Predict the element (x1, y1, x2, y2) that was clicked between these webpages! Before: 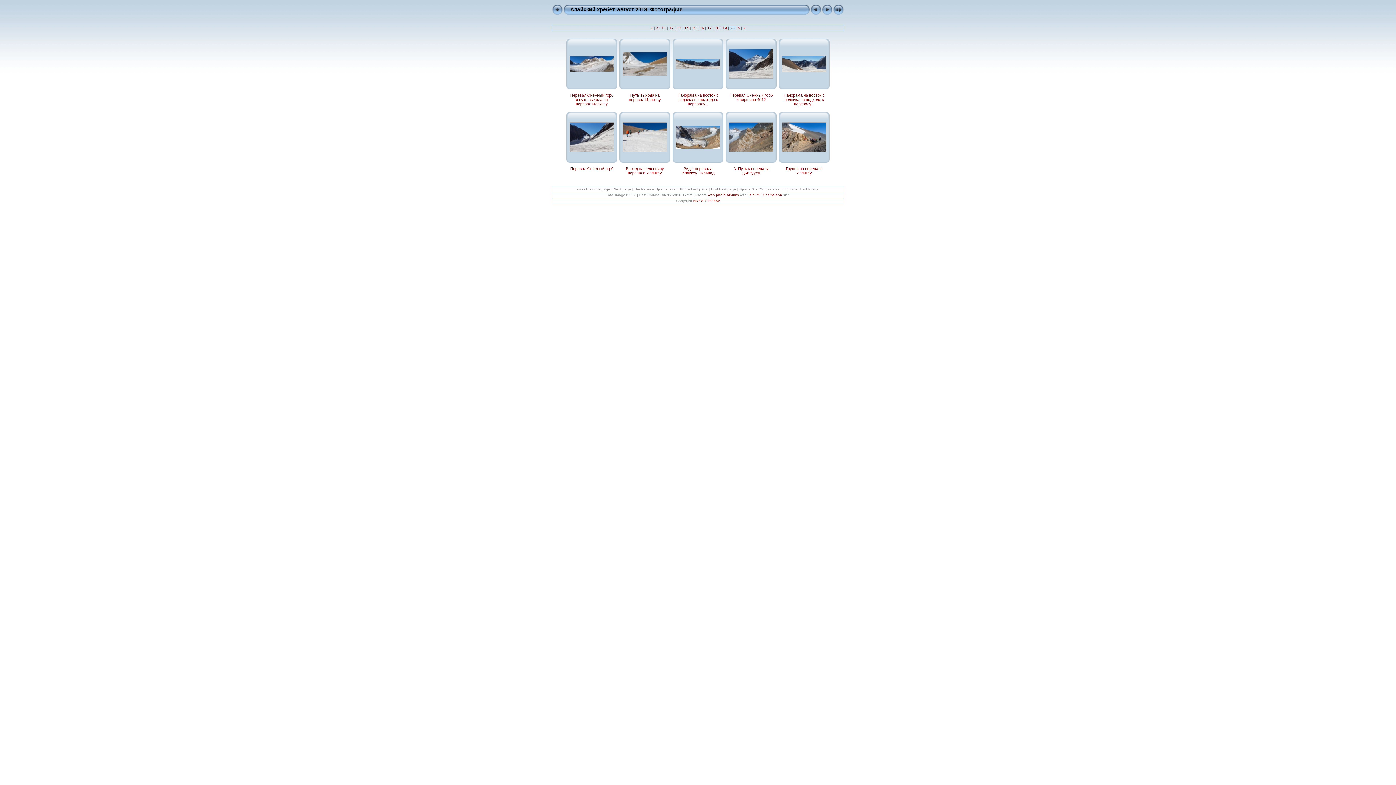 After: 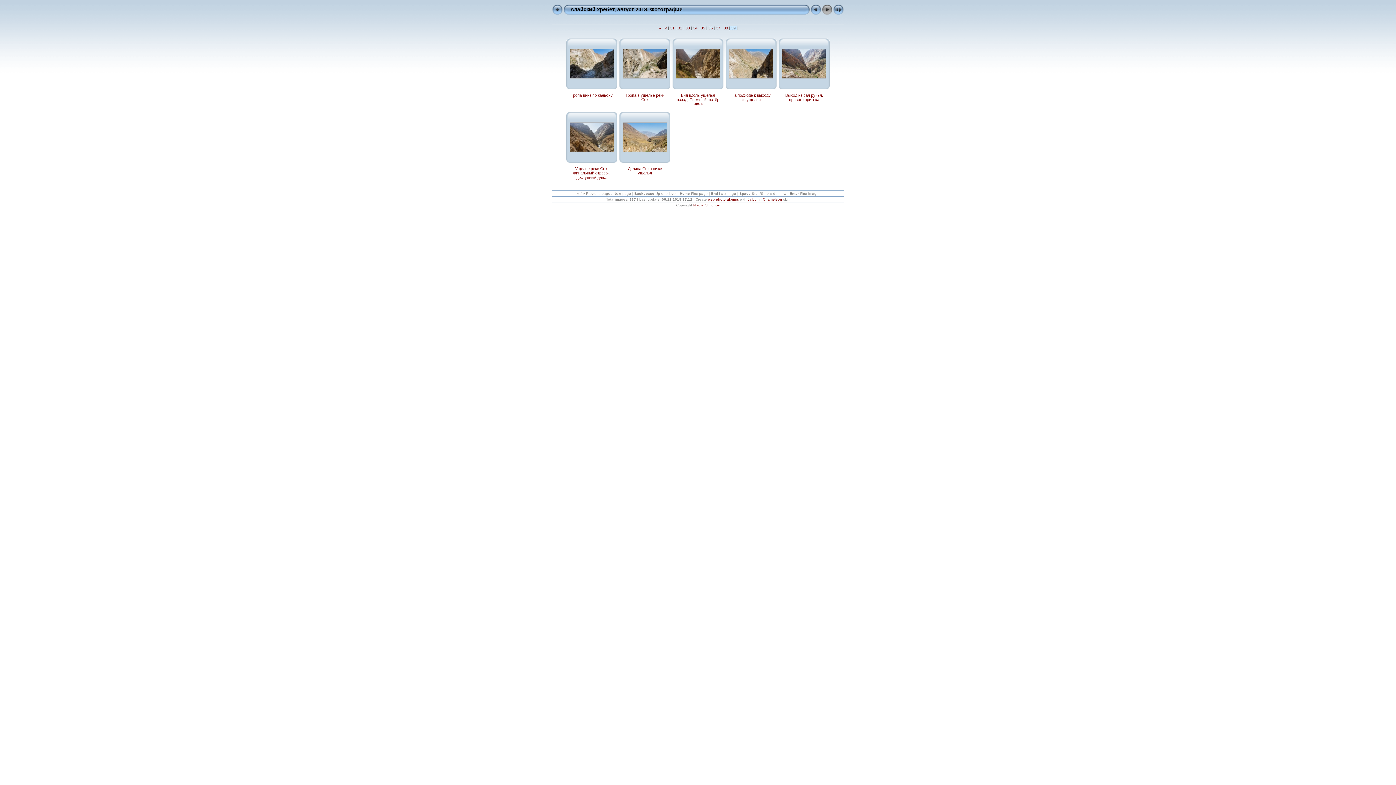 Action: bbox: (742, 25, 746, 30) label:  » 